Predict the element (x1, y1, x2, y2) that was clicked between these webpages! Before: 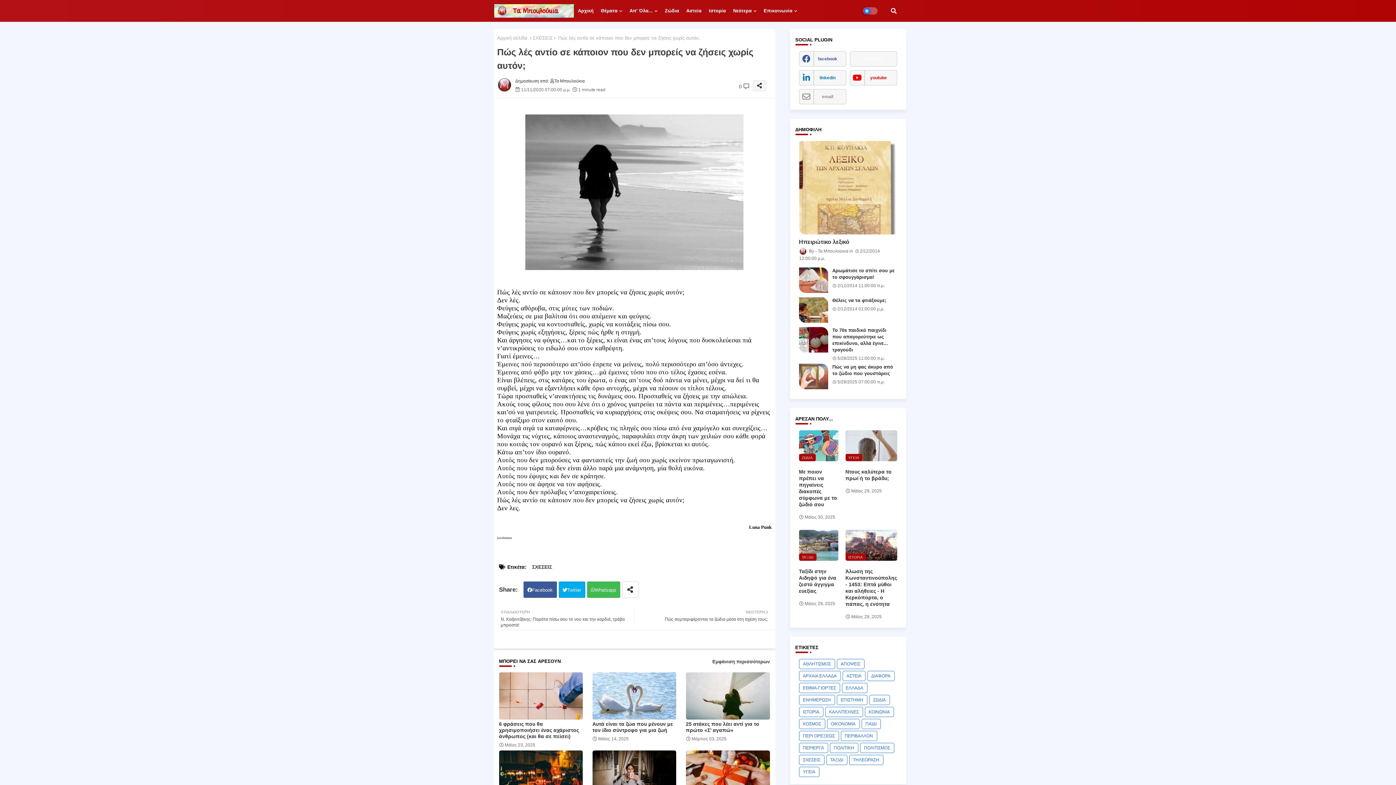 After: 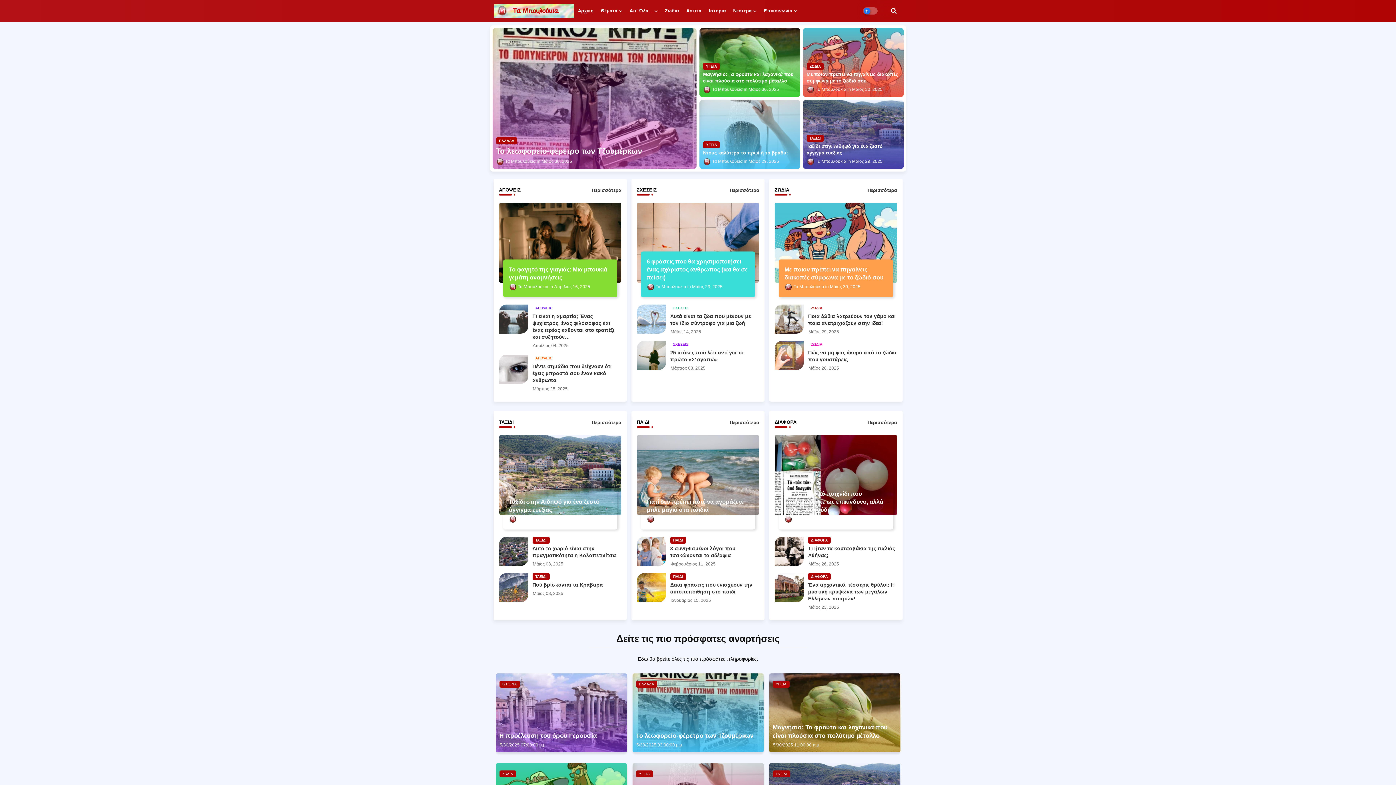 Action: label: Αρχική bbox: (574, 0, 597, 21)